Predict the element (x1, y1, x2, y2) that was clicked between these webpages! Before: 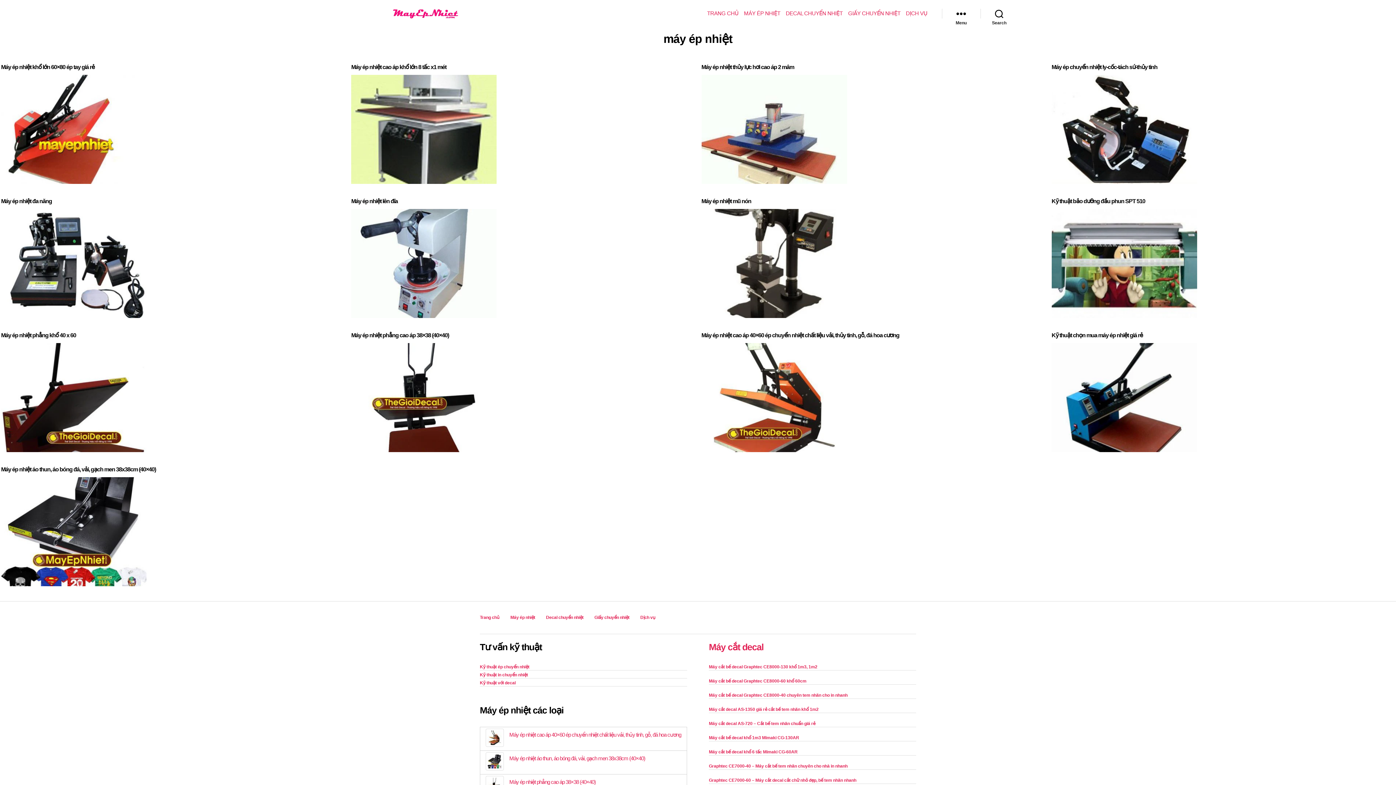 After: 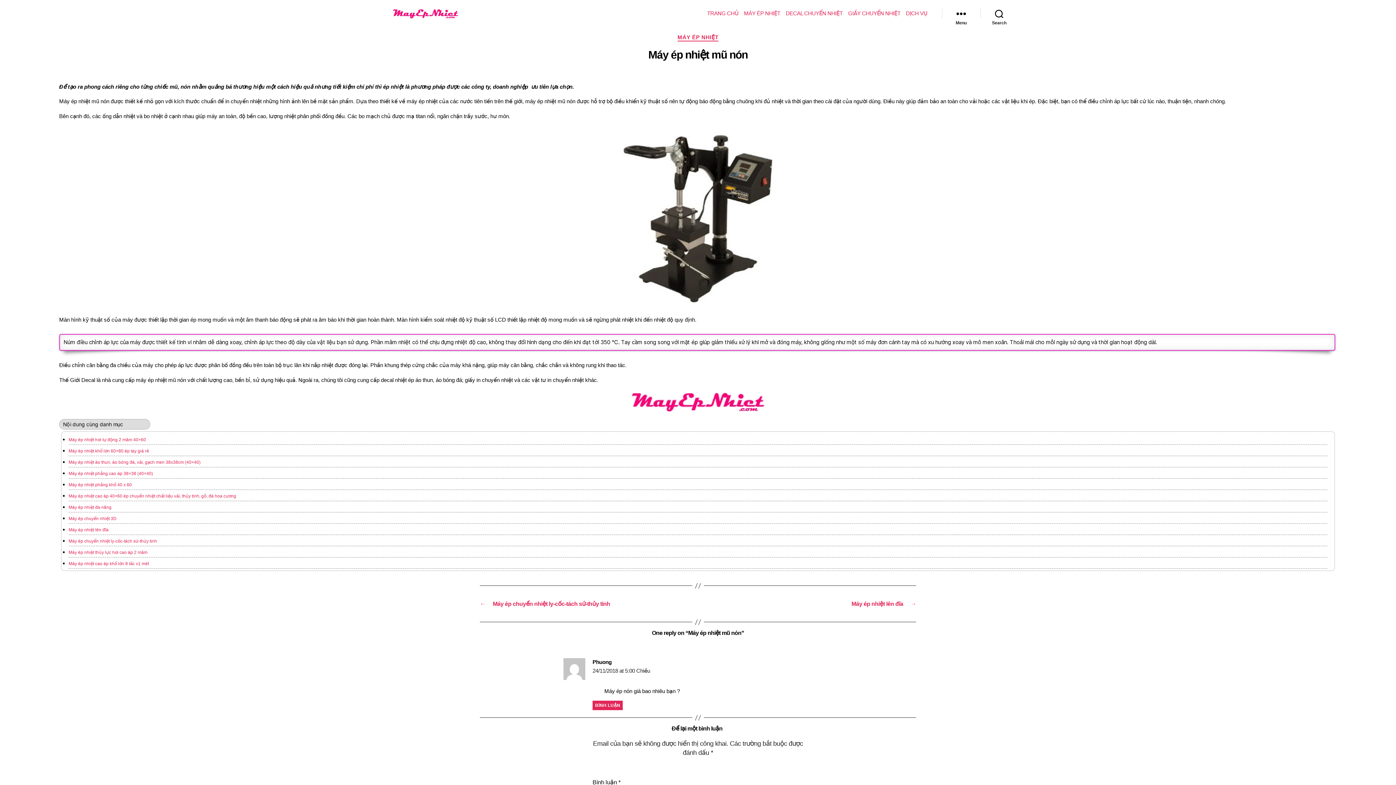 Action: bbox: (701, 209, 1045, 318)